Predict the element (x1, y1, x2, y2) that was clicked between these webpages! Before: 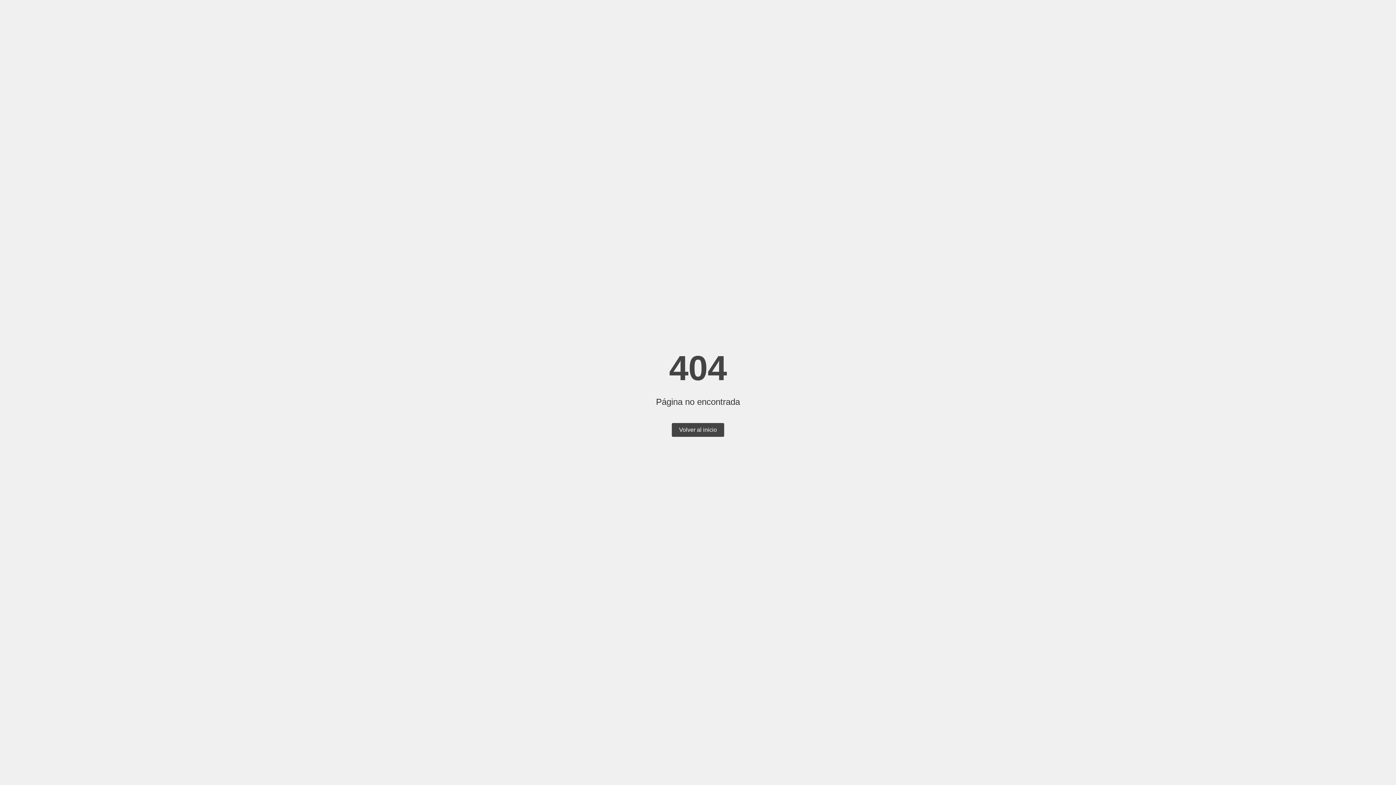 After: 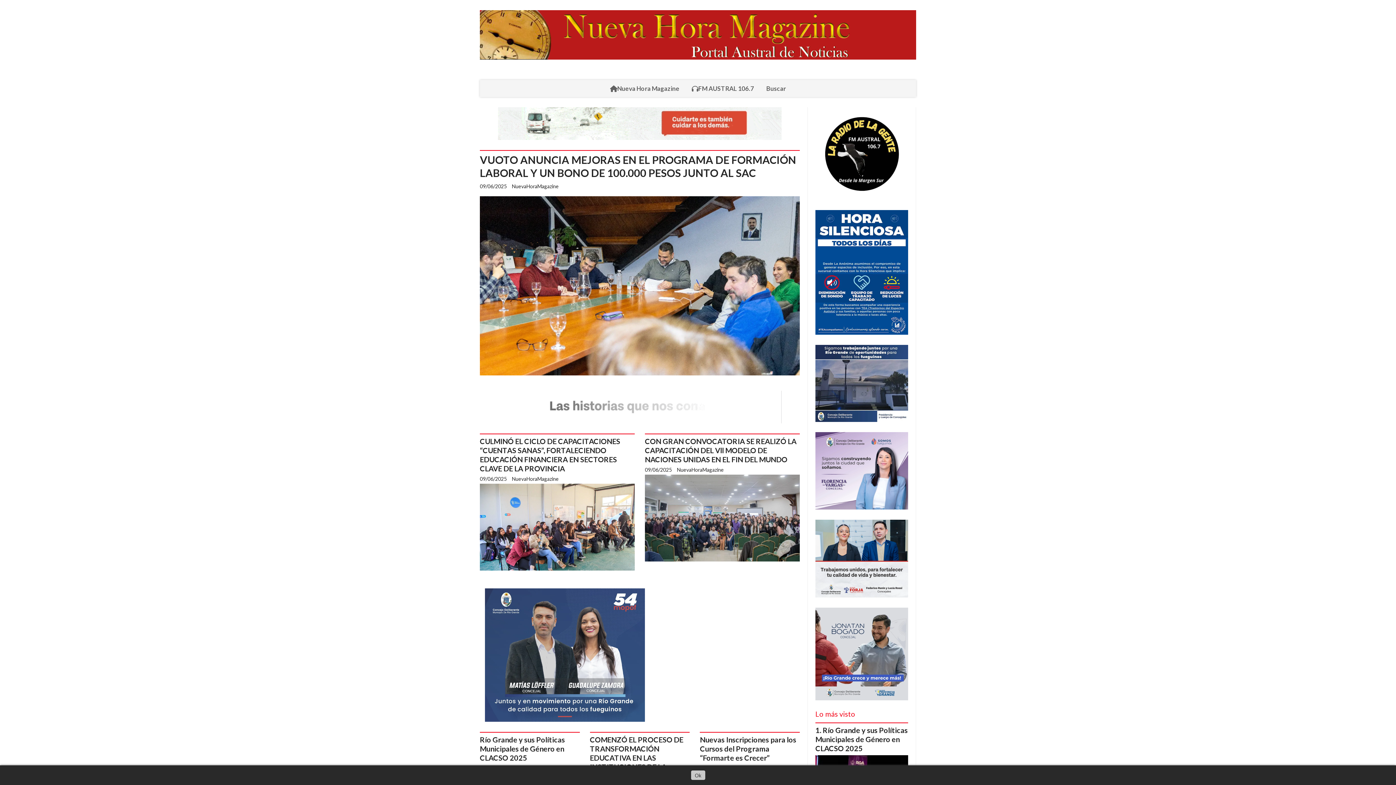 Action: label: Volver al inicio bbox: (672, 423, 724, 437)